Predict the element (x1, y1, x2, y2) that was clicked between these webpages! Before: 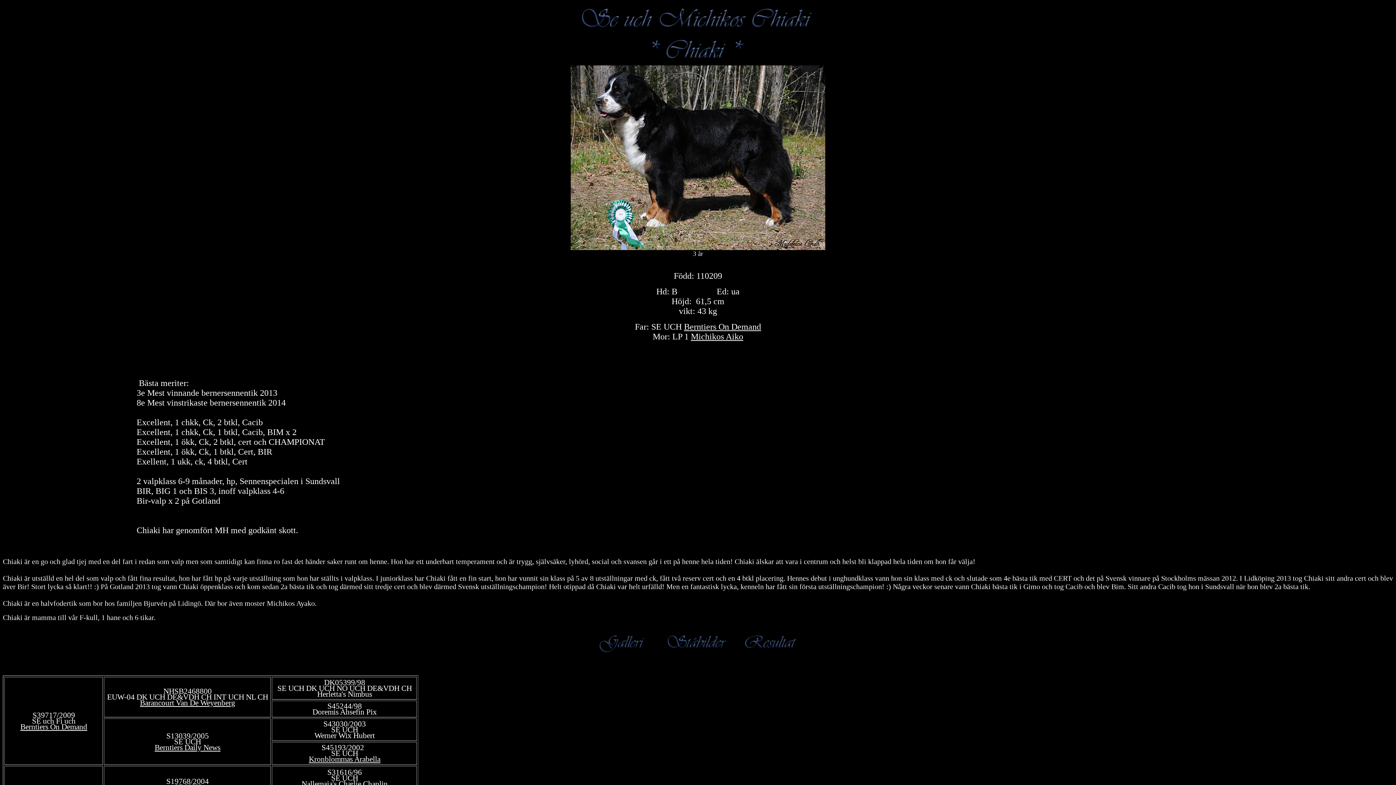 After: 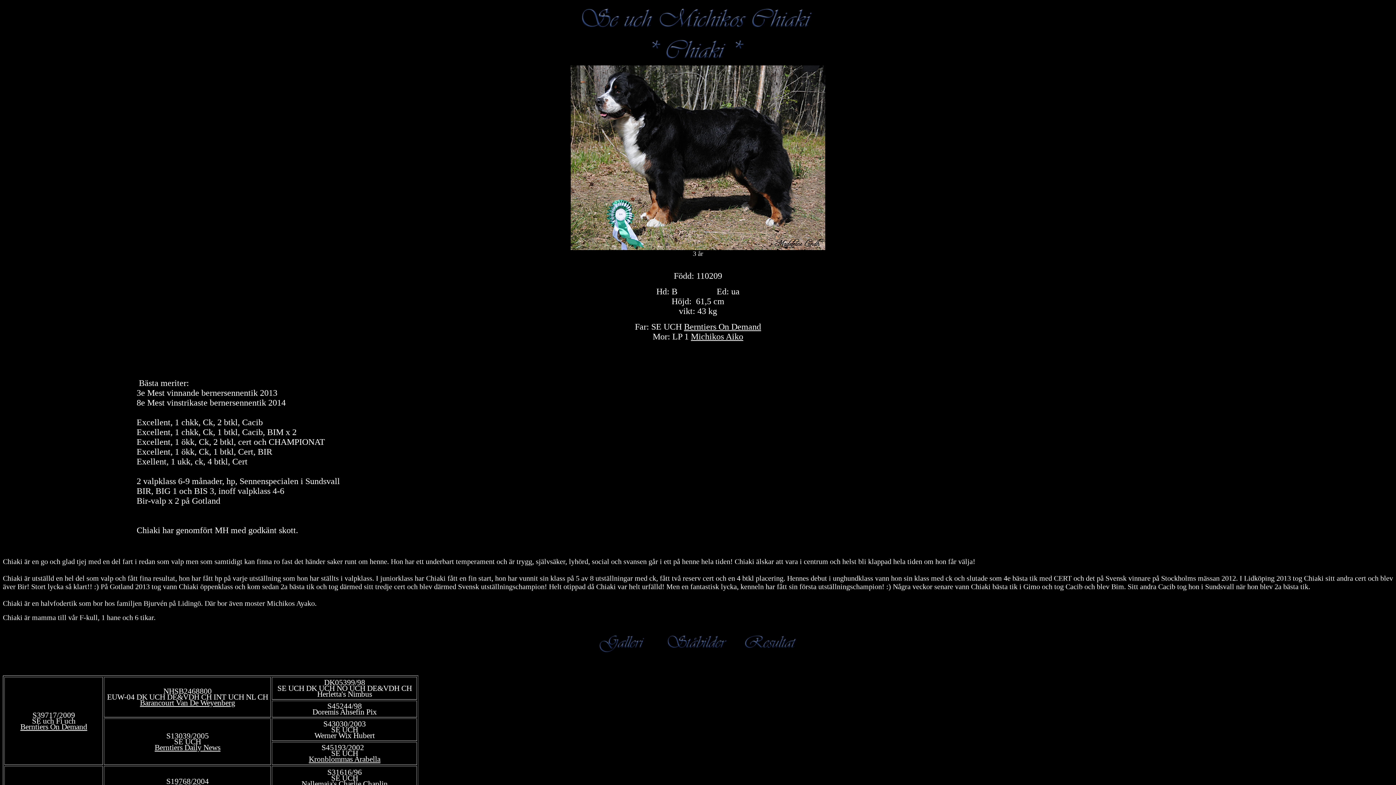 Action: bbox: (664, 651, 732, 657)